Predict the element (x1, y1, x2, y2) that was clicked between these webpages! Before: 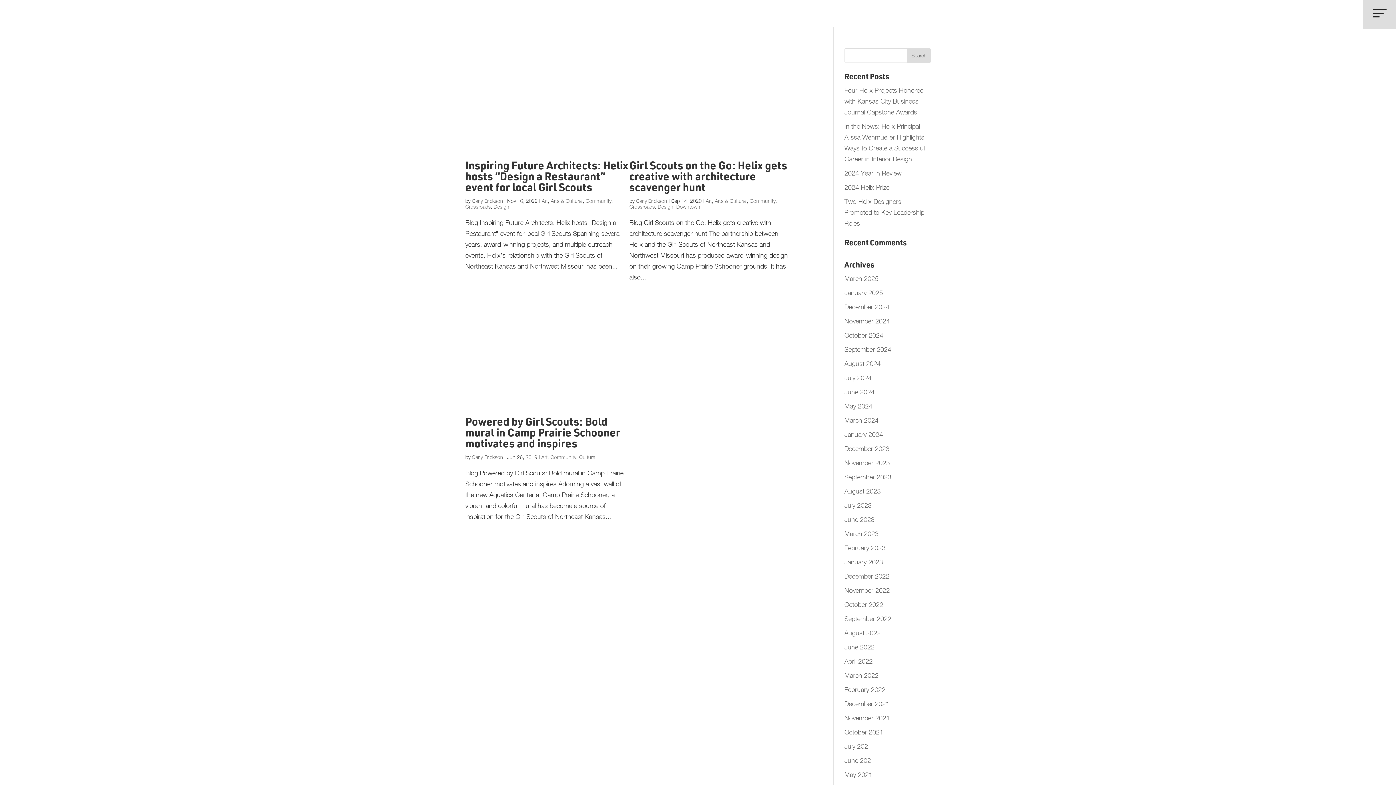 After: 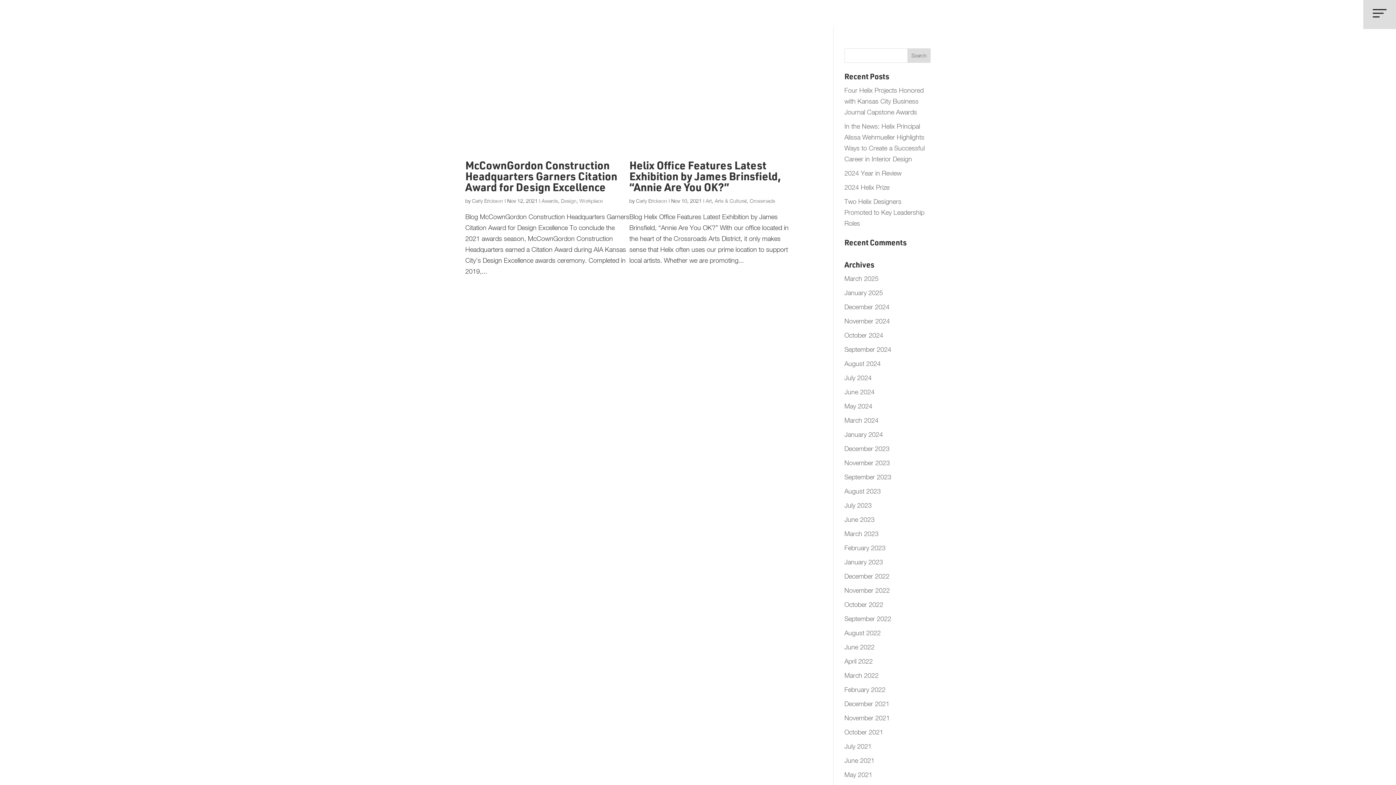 Action: label: November 2021 bbox: (844, 714, 890, 722)